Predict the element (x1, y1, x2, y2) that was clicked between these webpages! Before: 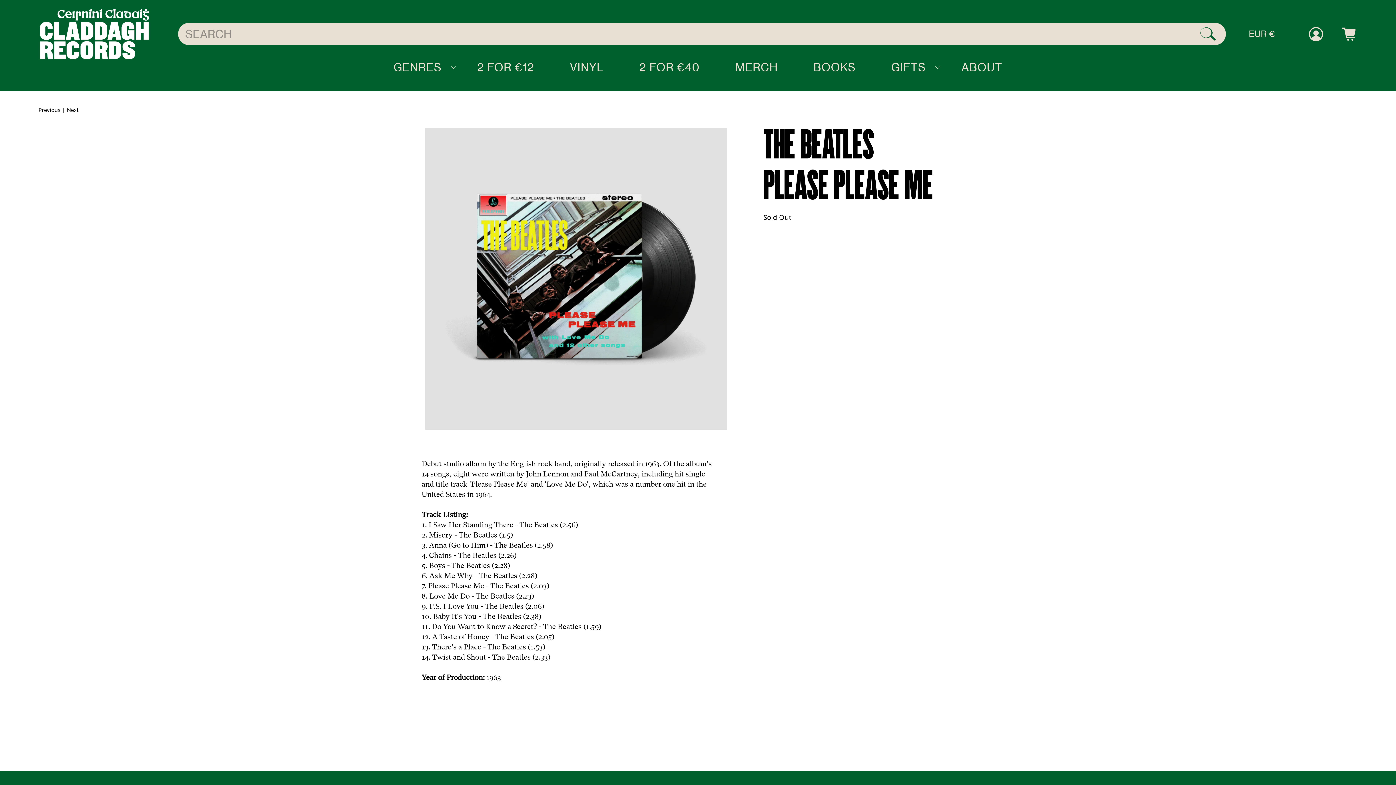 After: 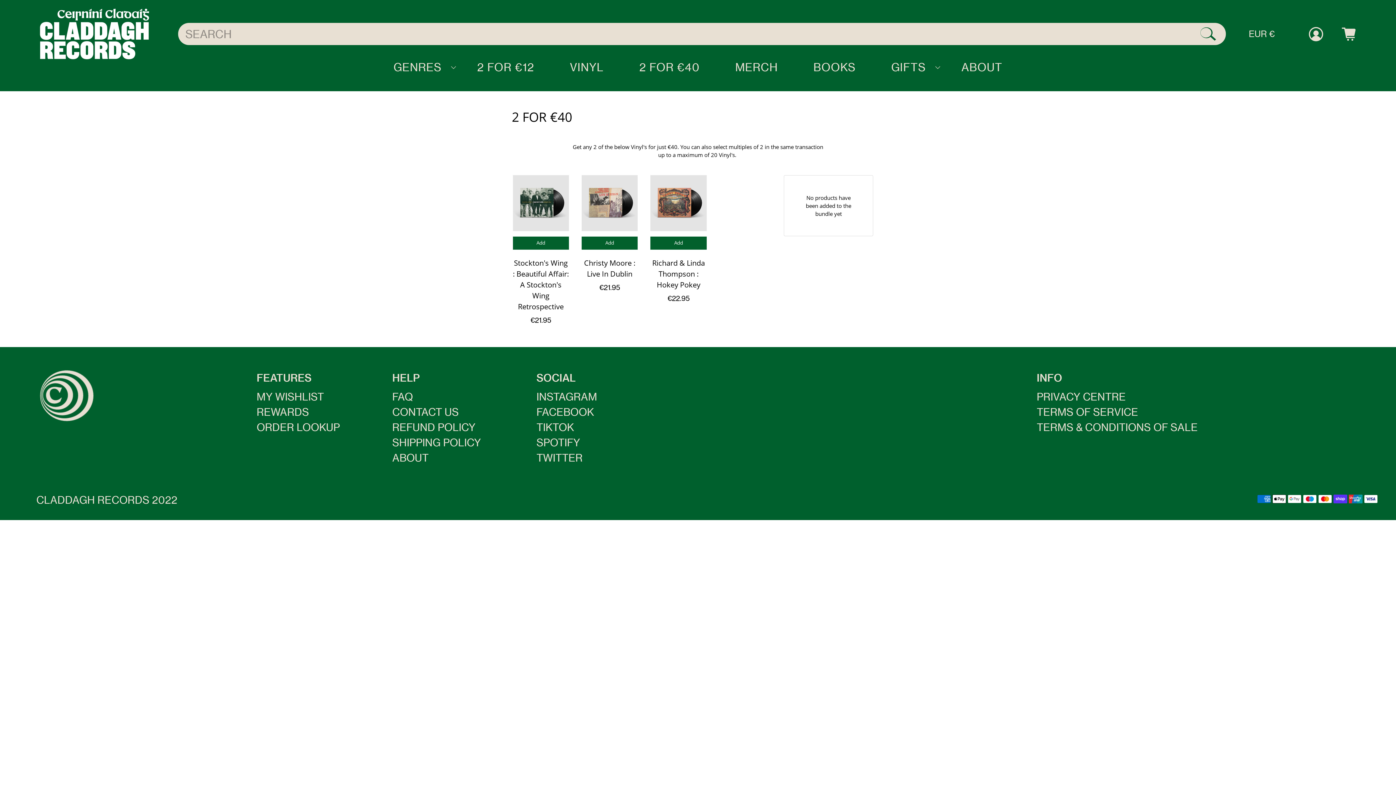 Action: label: 2 FOR €40 bbox: (621, 59, 717, 75)